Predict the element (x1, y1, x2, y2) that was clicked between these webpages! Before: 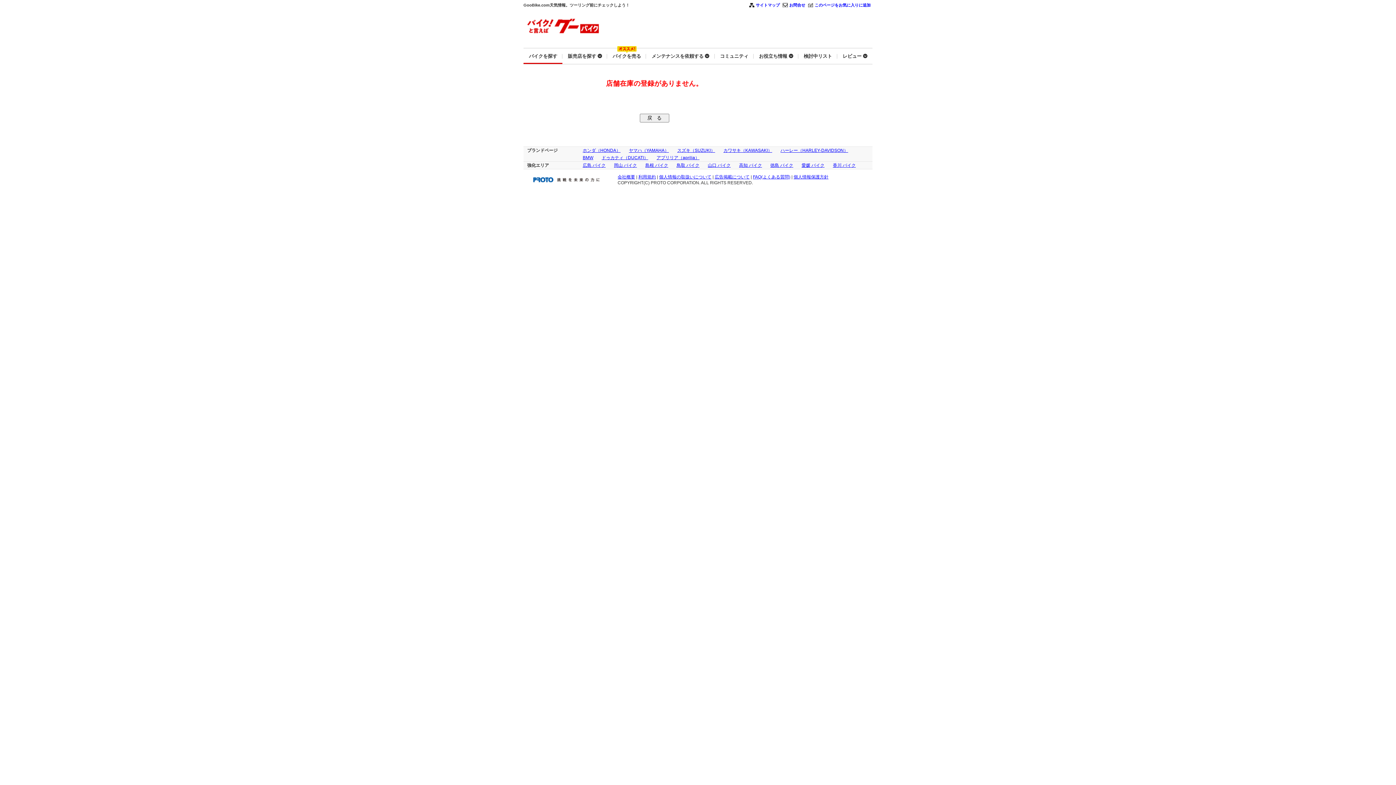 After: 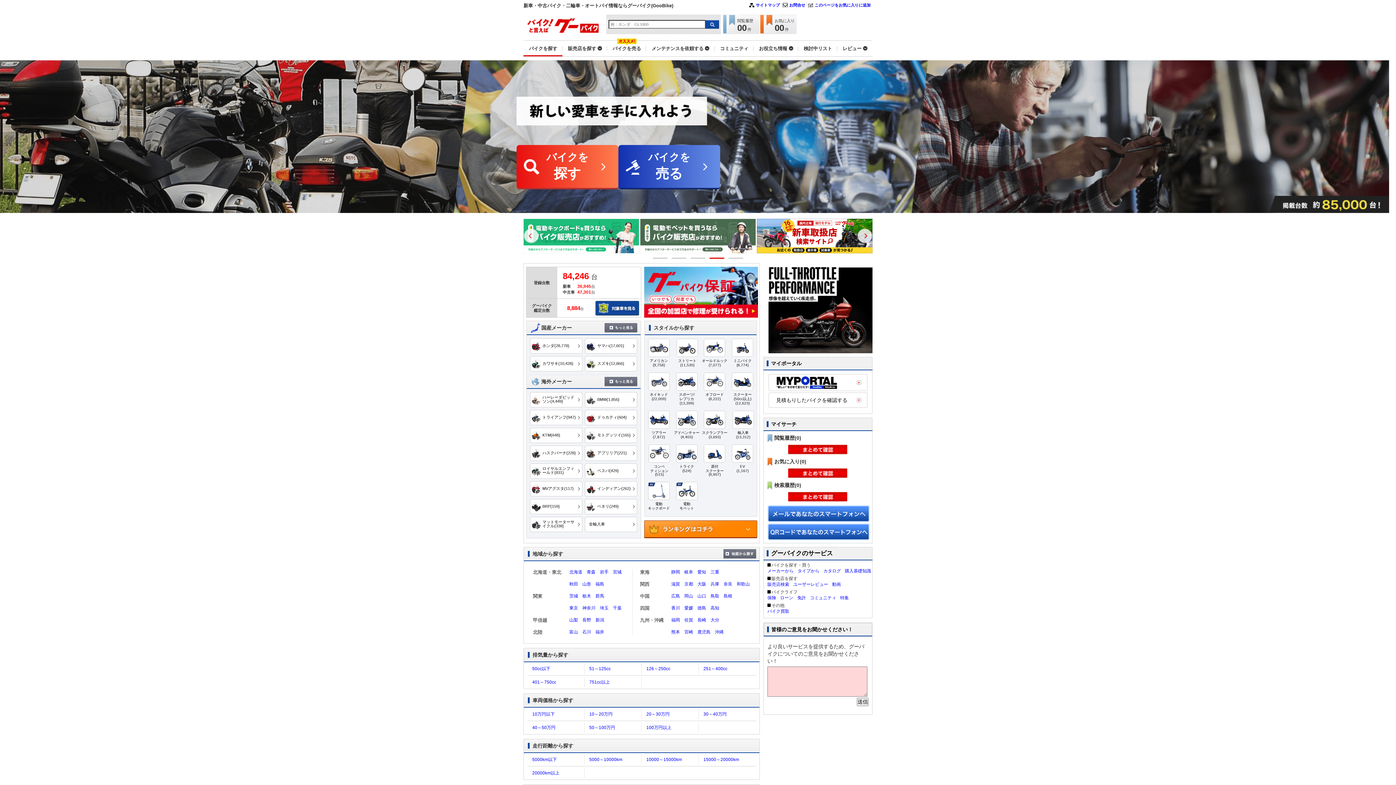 Action: label: ドゥカティ（DUCATI） bbox: (601, 155, 648, 160)